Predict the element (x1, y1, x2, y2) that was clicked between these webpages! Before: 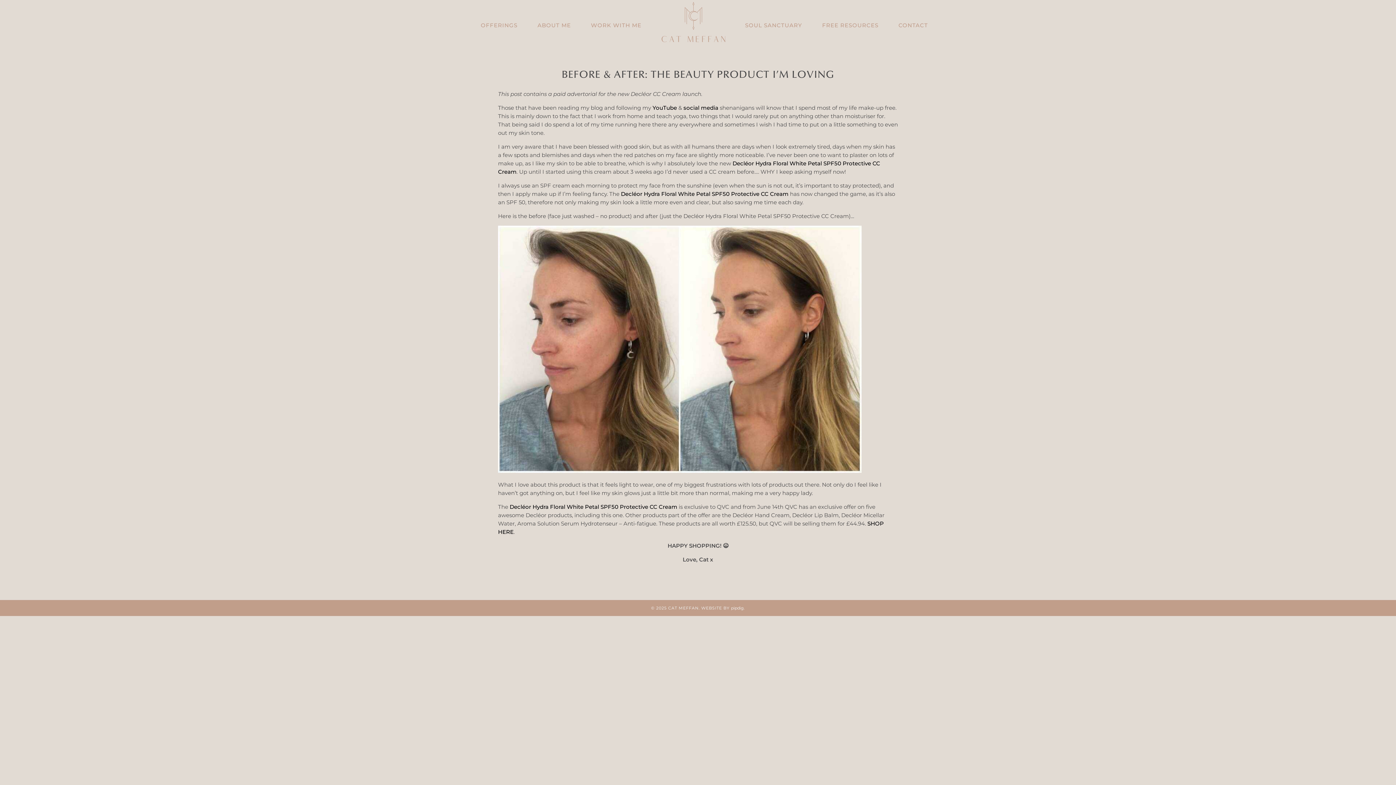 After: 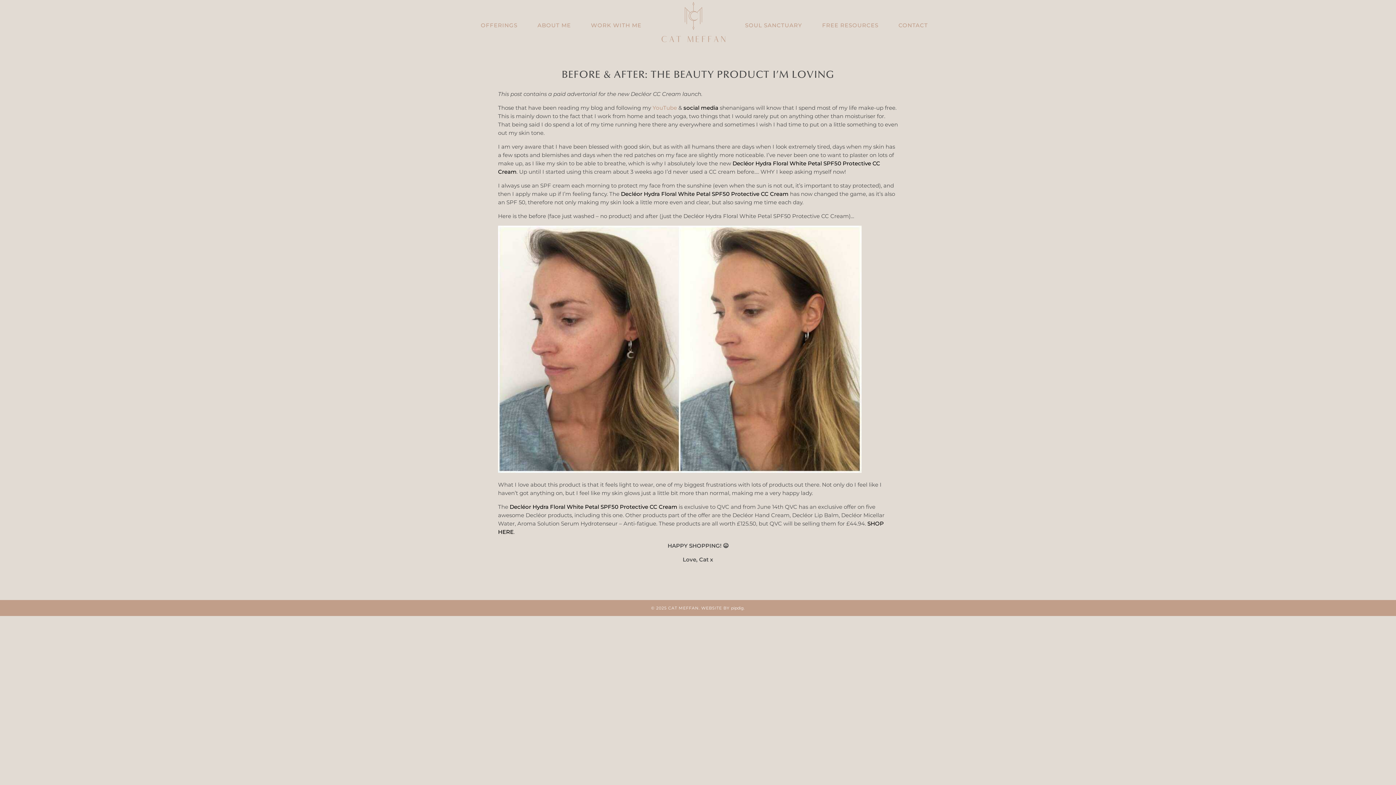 Action: label: YouTube bbox: (652, 104, 677, 111)